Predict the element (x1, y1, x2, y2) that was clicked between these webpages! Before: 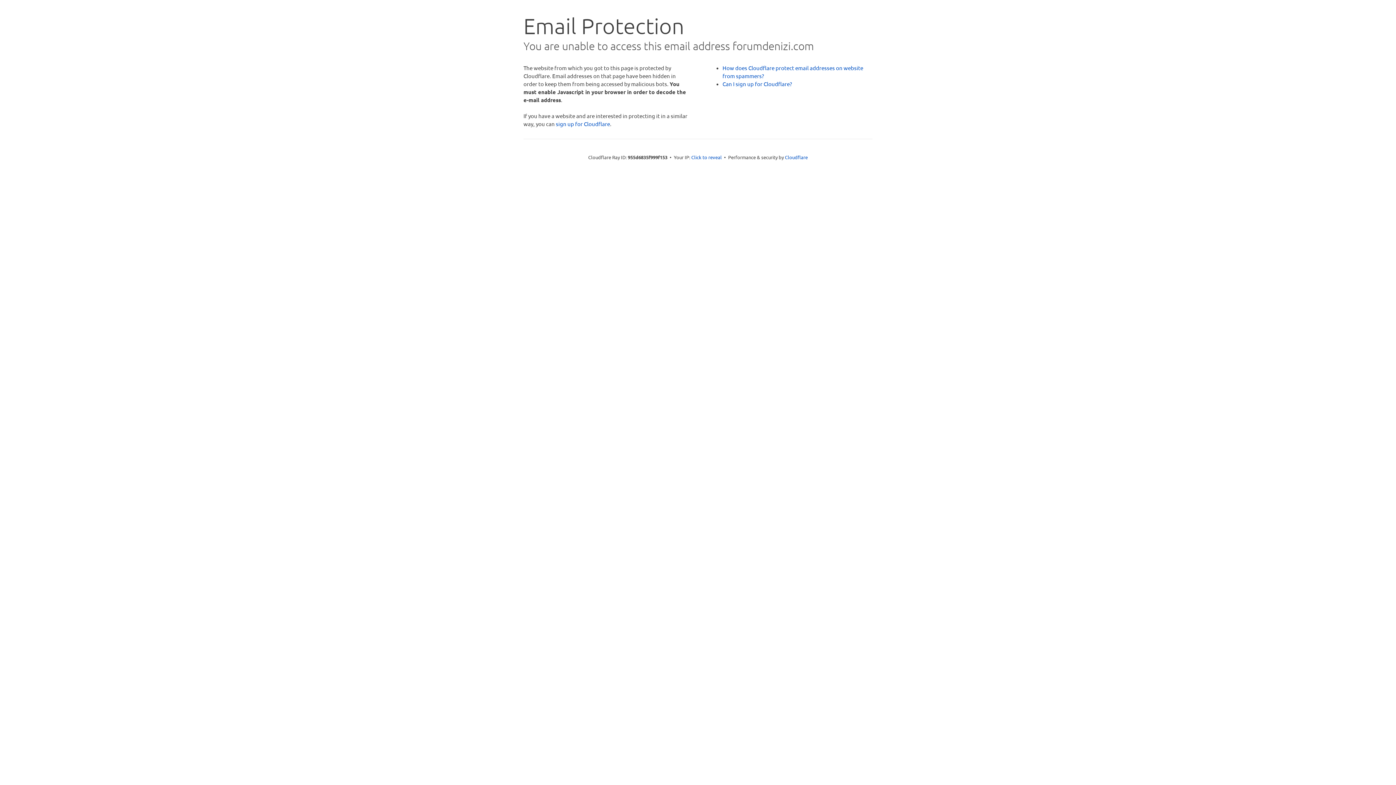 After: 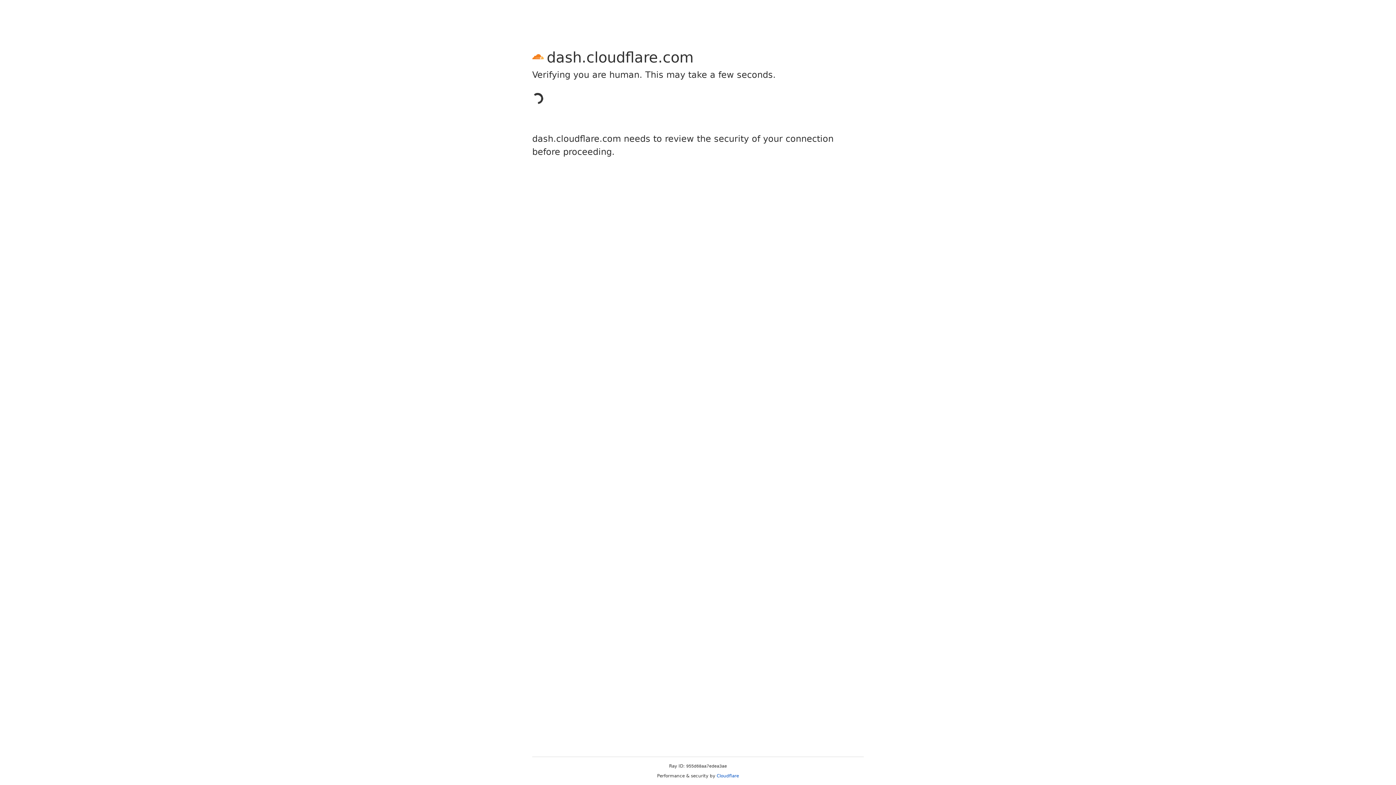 Action: bbox: (556, 120, 610, 127) label: sign up for Cloudflare